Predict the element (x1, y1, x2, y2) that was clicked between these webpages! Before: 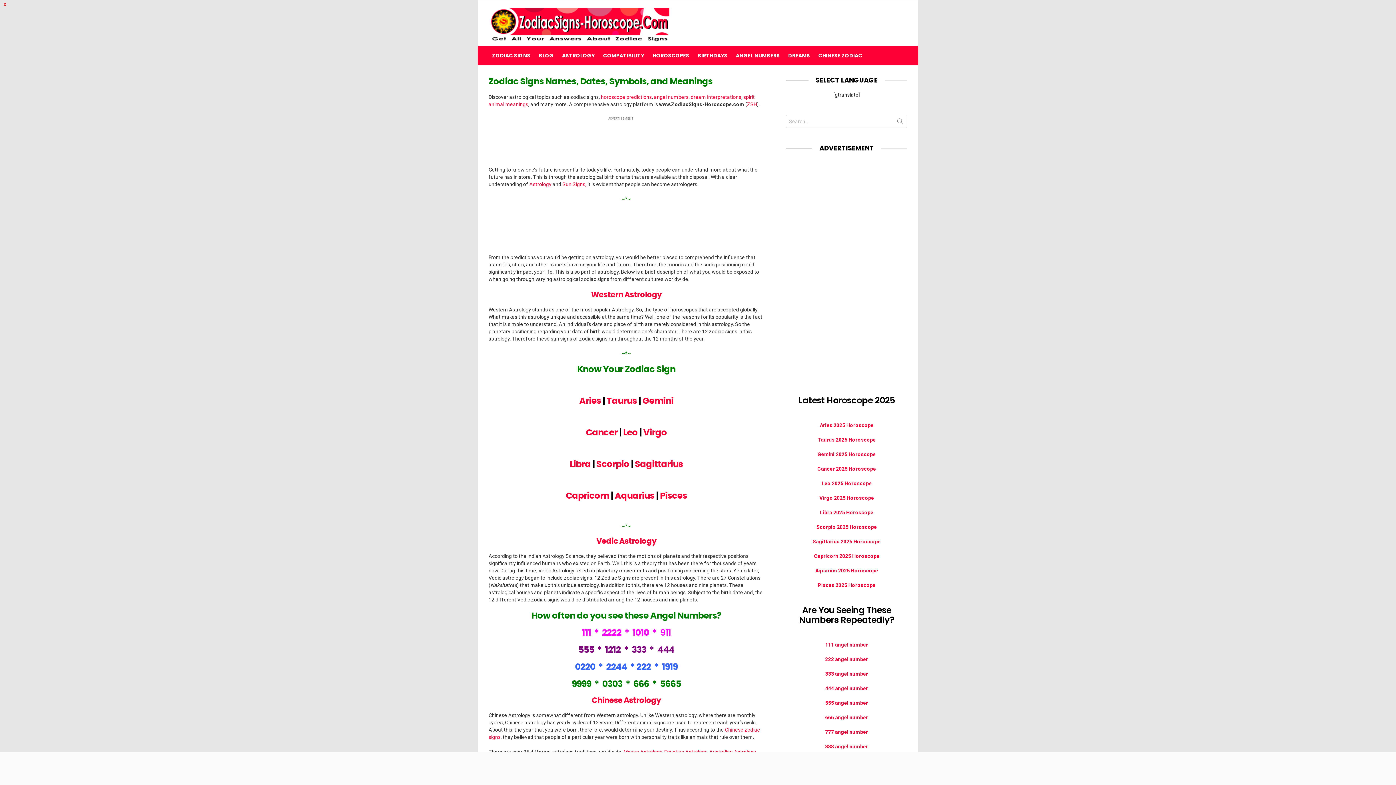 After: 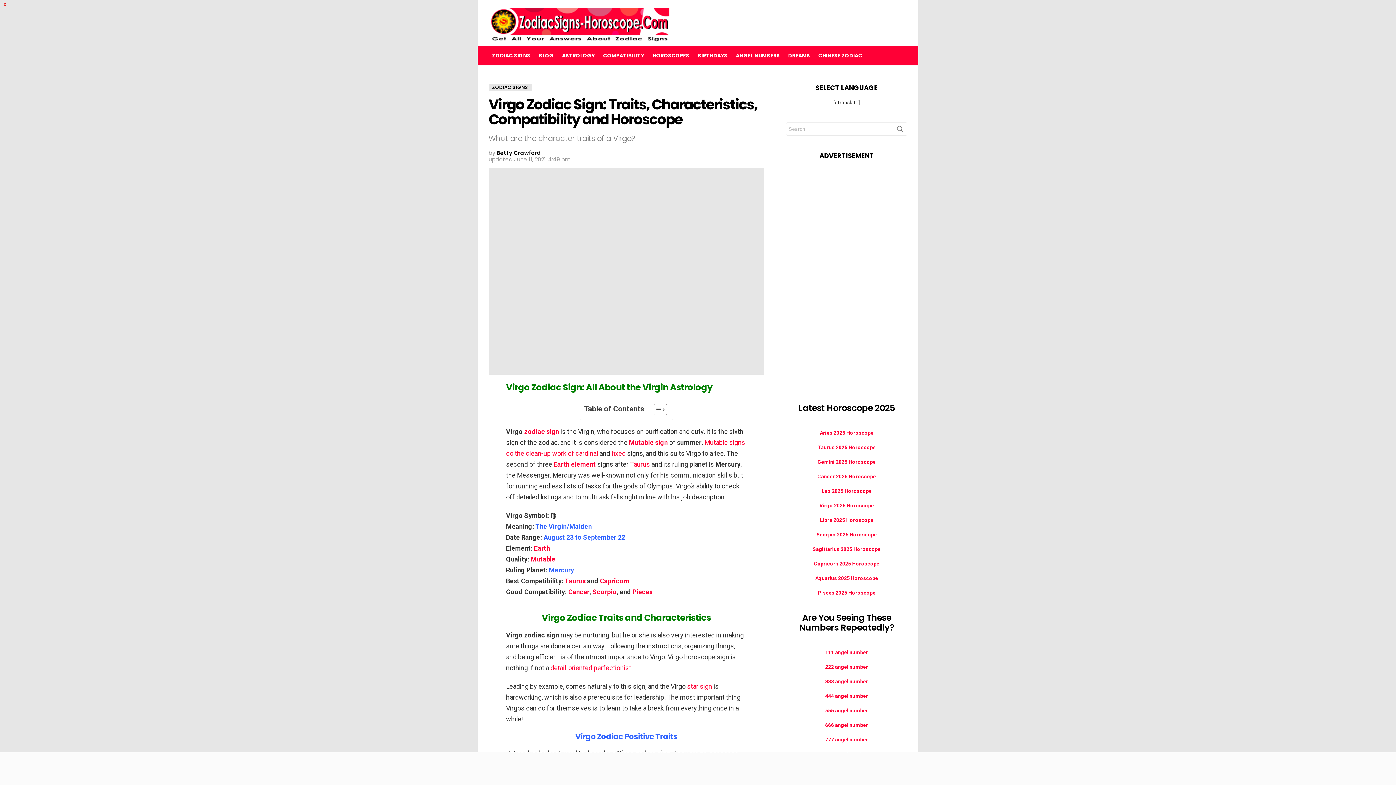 Action: label: Virgo bbox: (643, 426, 667, 438)